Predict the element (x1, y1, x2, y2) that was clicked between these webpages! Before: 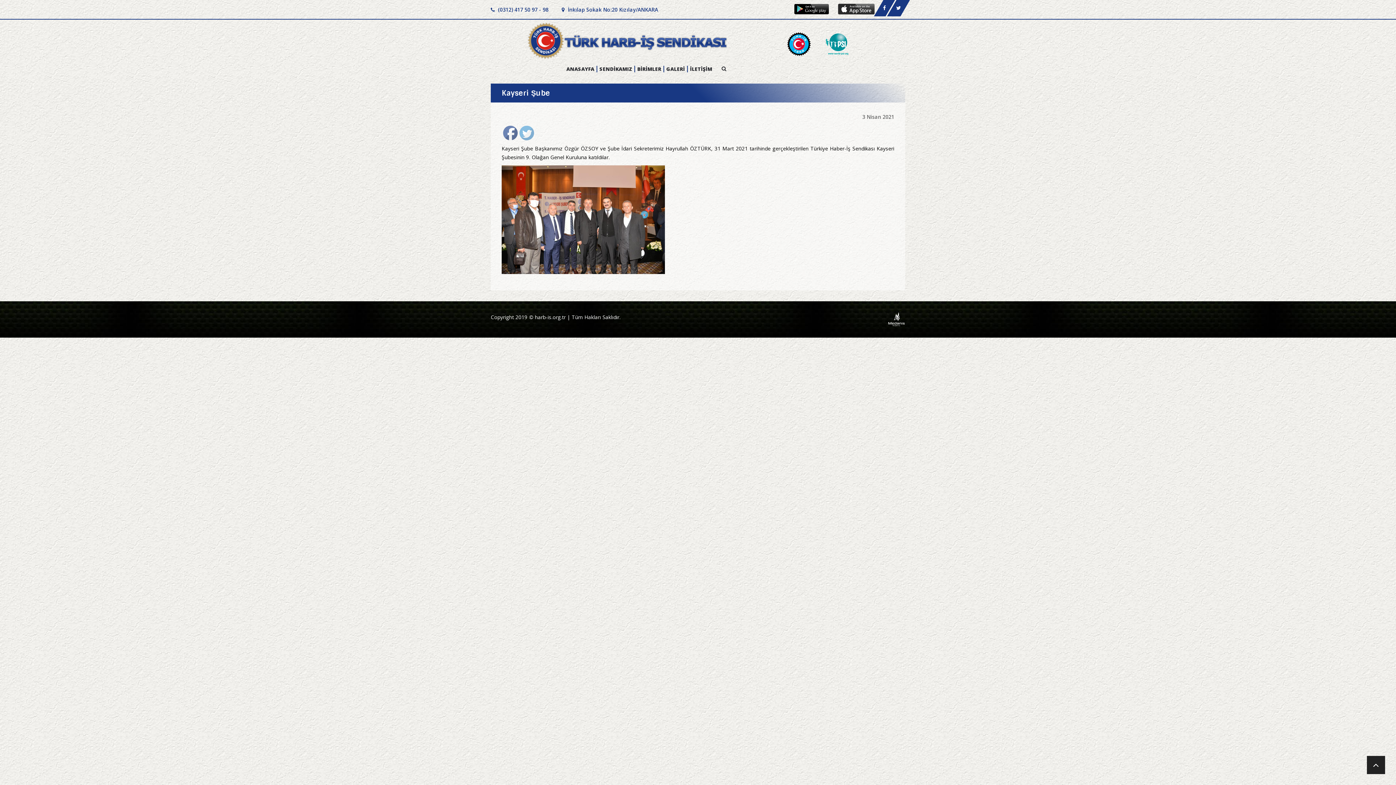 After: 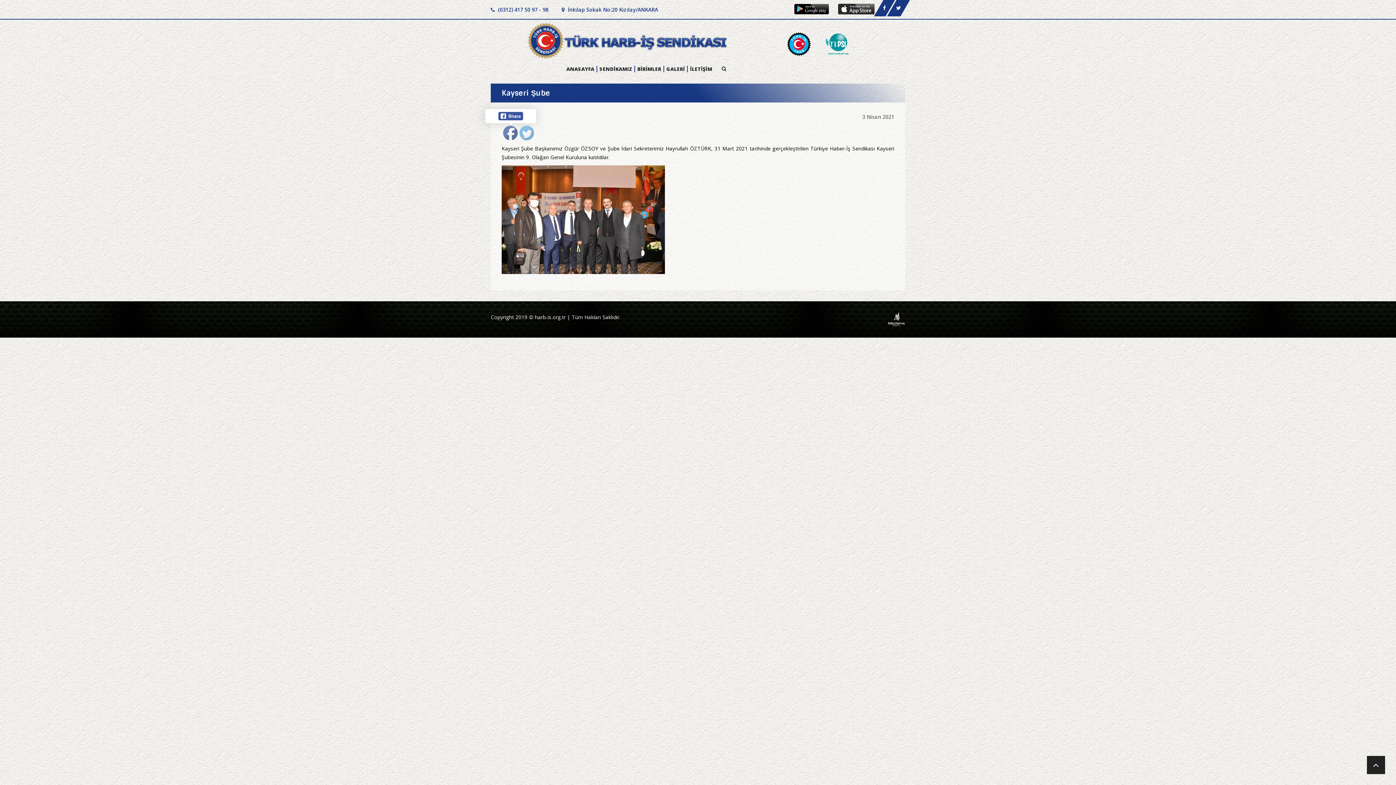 Action: bbox: (503, 126, 518, 140)